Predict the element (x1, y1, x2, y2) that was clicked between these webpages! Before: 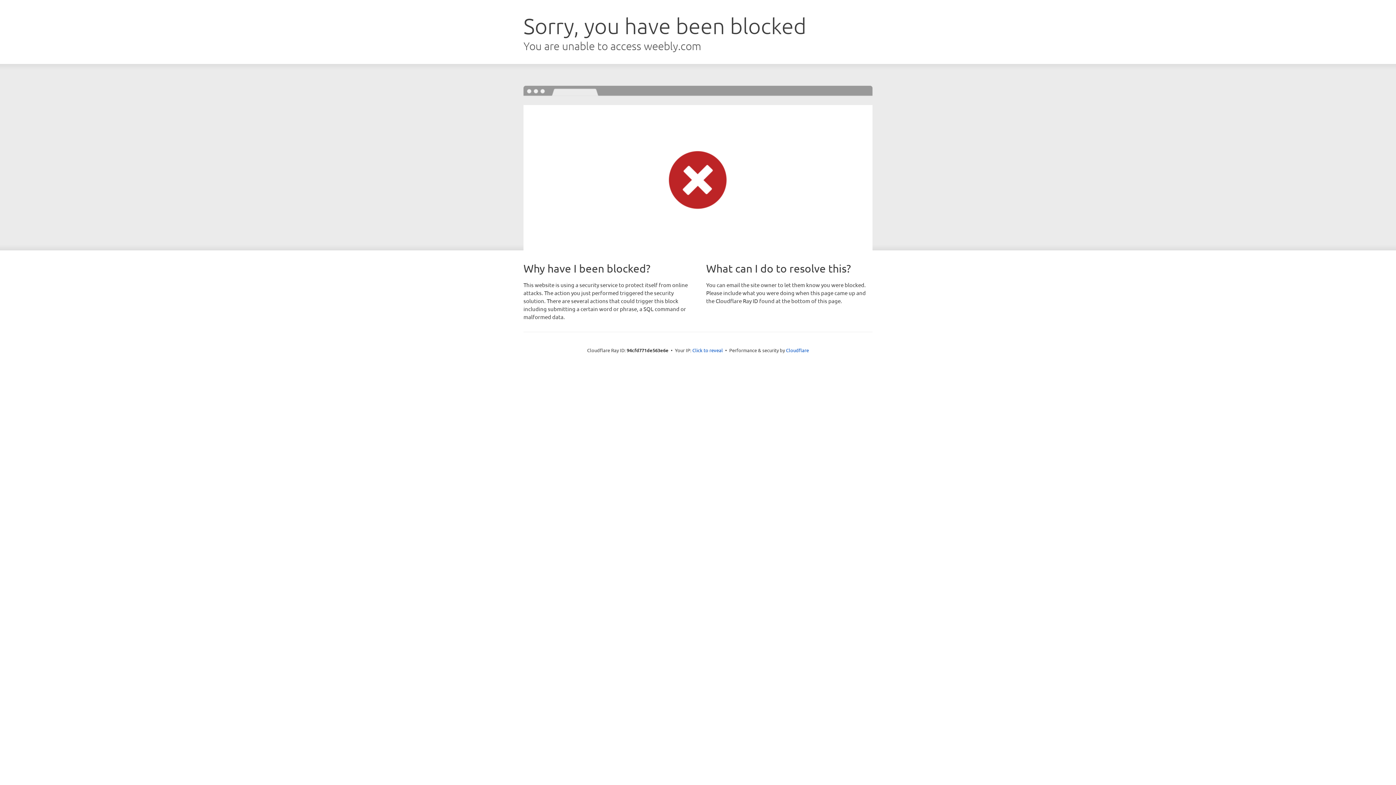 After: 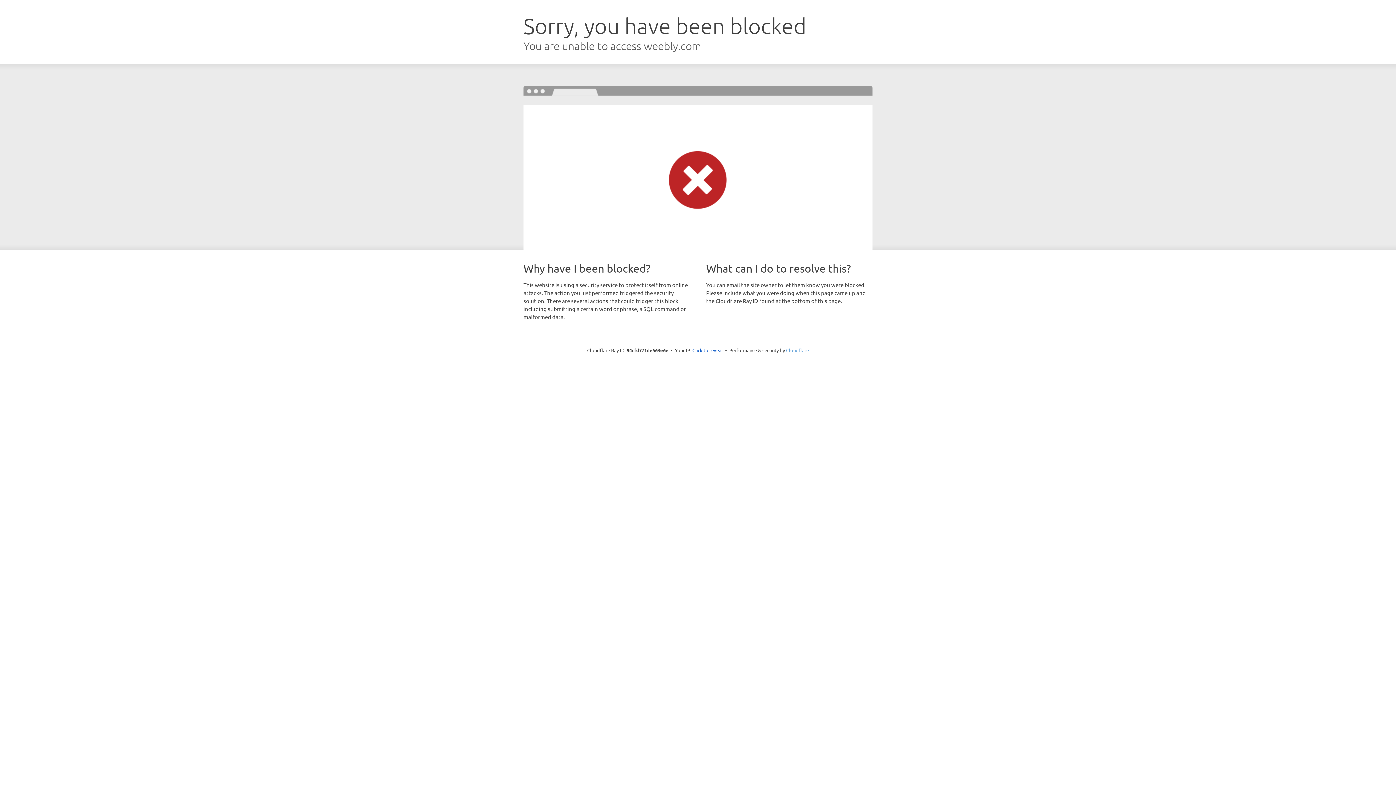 Action: label: Cloudflare bbox: (786, 347, 809, 353)